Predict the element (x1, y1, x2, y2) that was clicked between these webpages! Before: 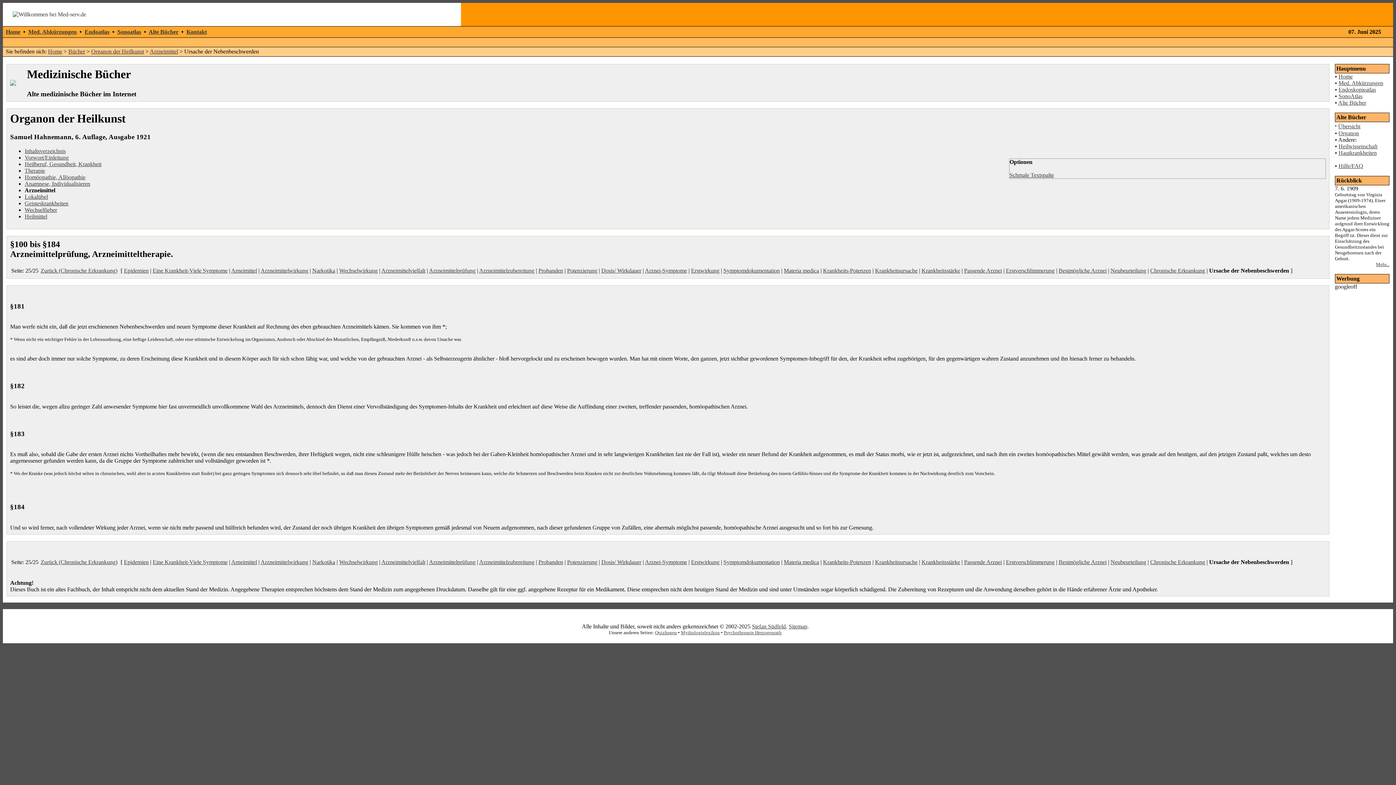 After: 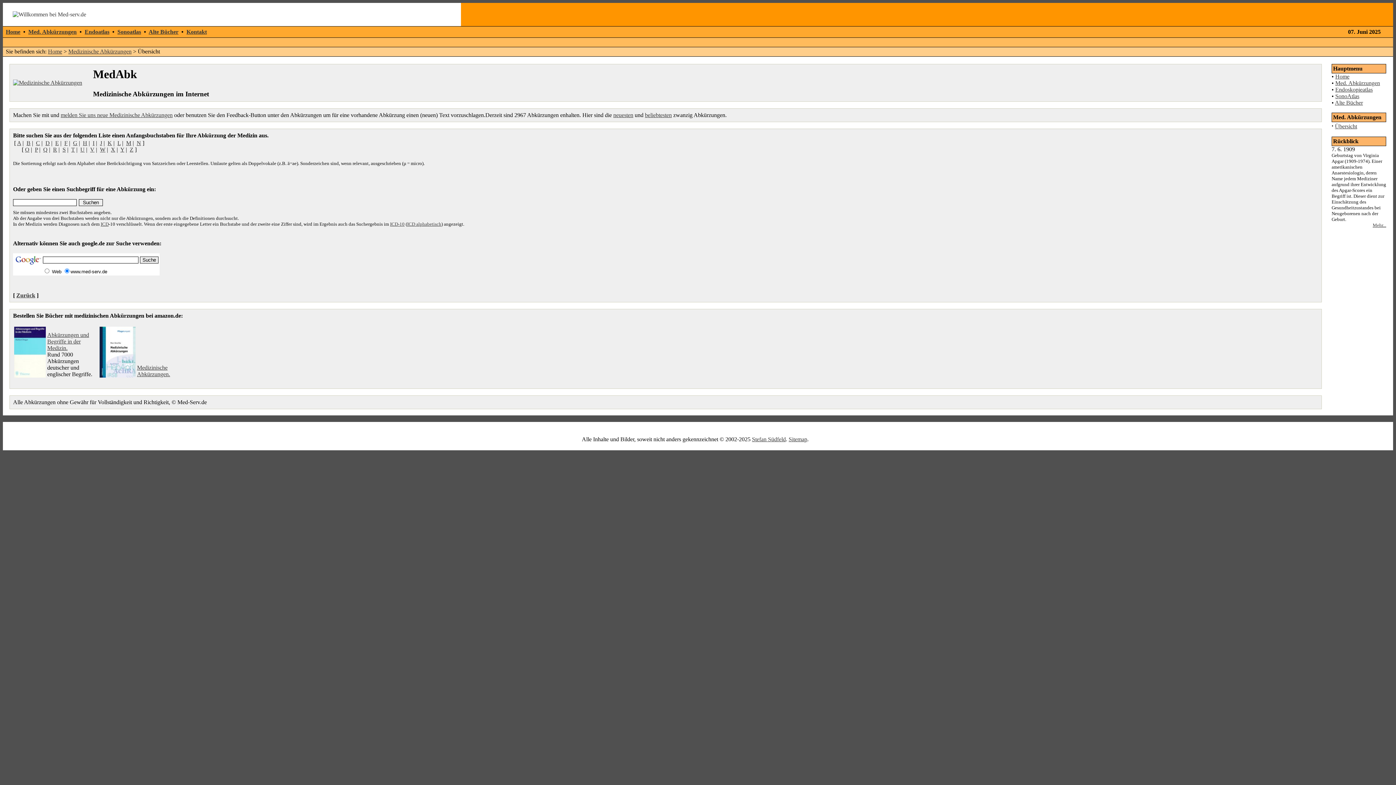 Action: bbox: (1338, 80, 1383, 86) label: Med. Abkürzungen